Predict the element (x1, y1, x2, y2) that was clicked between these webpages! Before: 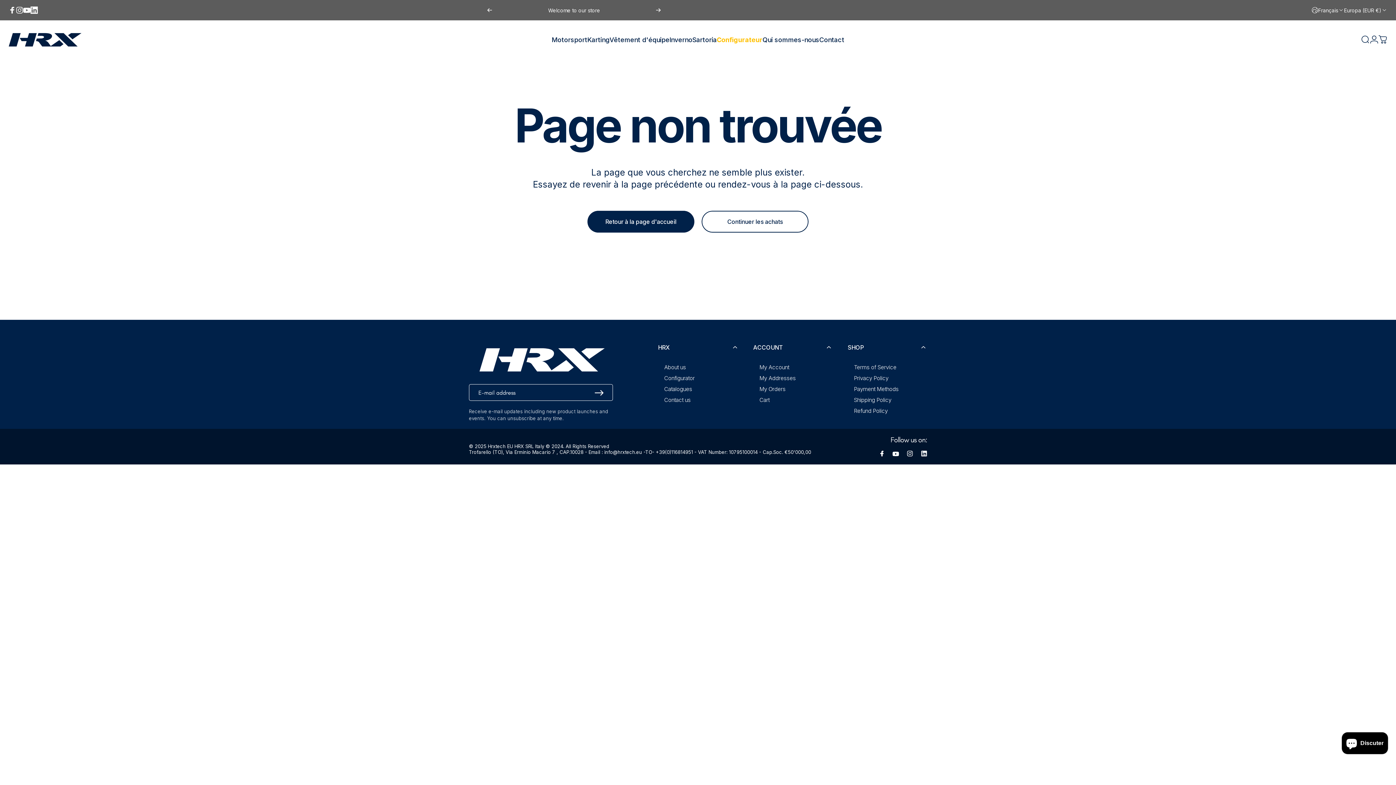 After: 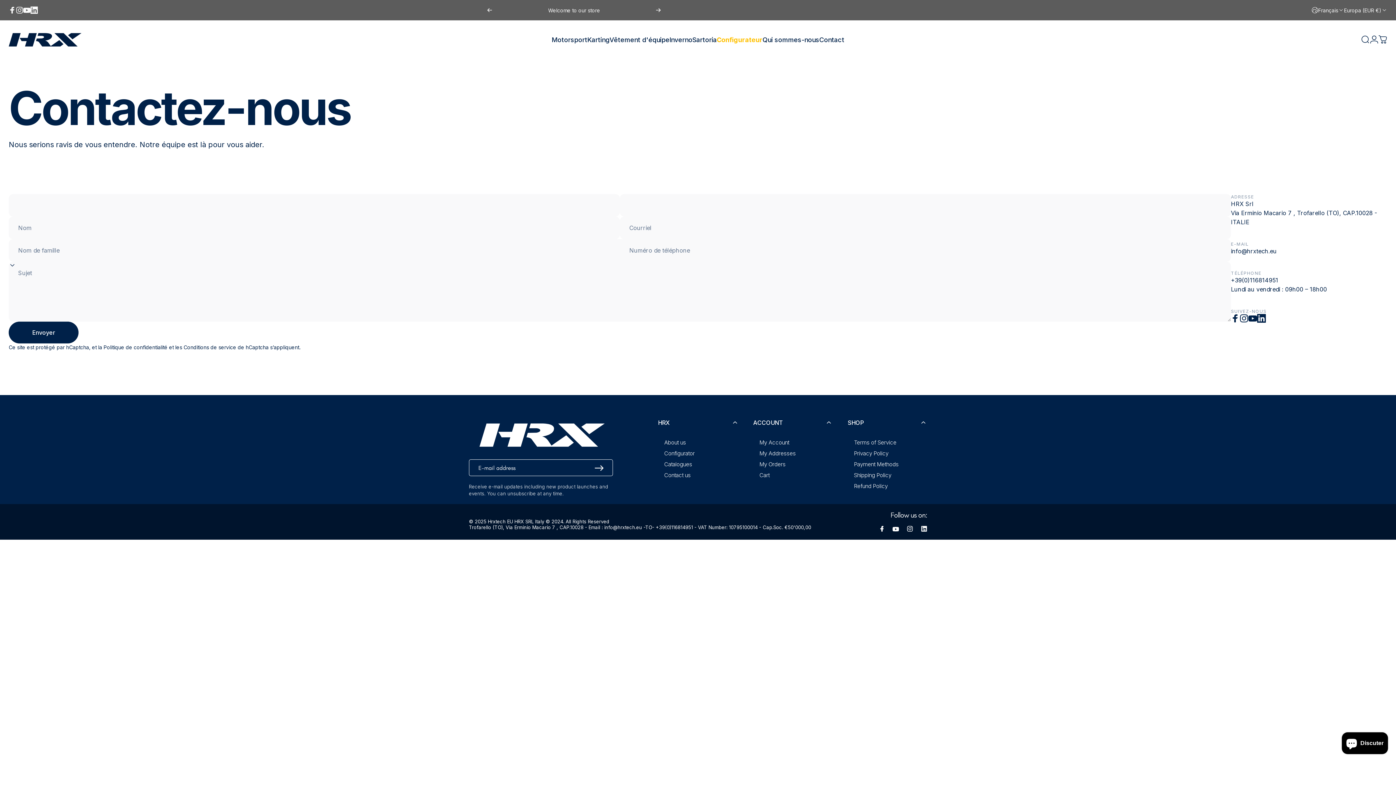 Action: bbox: (516, 0, 631, 20) label: Une question ? Visitez notre page de contact